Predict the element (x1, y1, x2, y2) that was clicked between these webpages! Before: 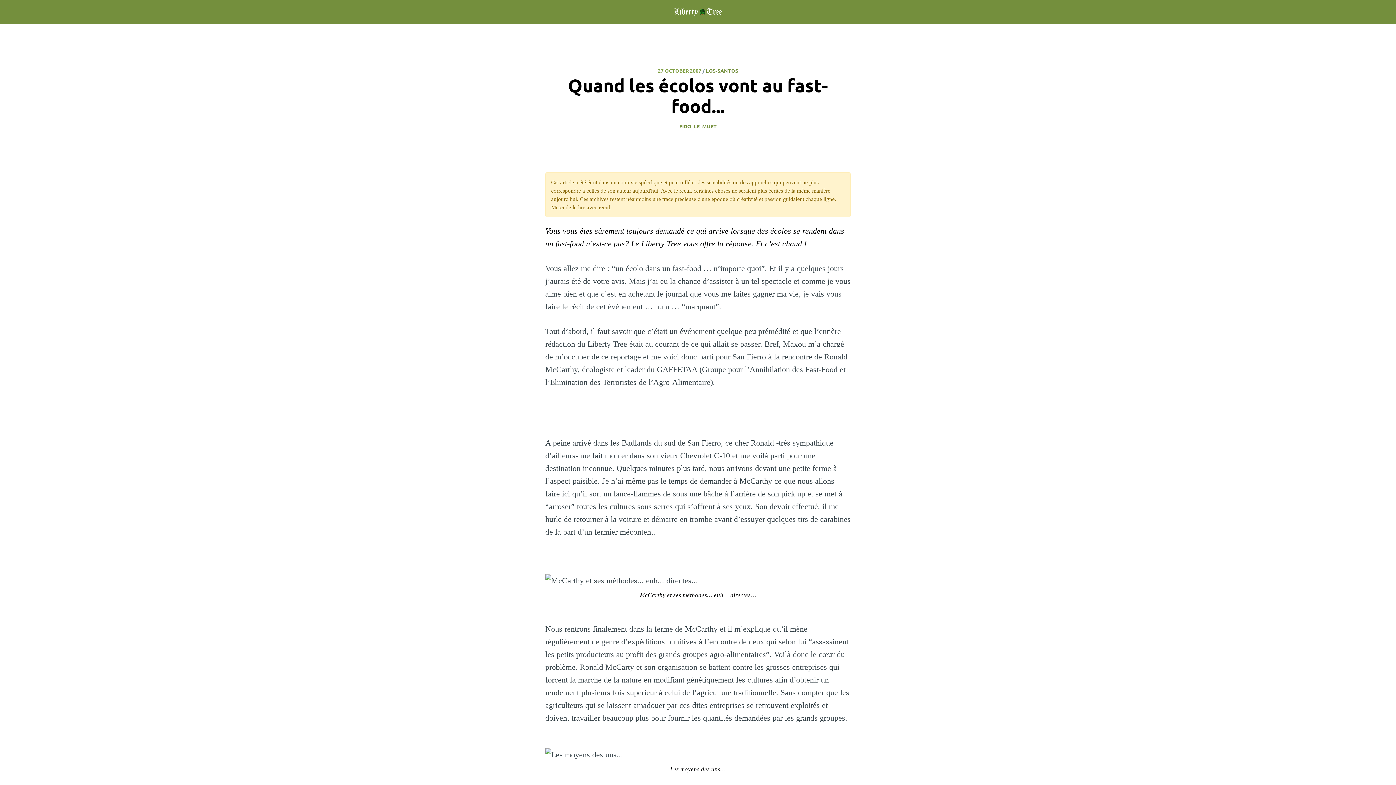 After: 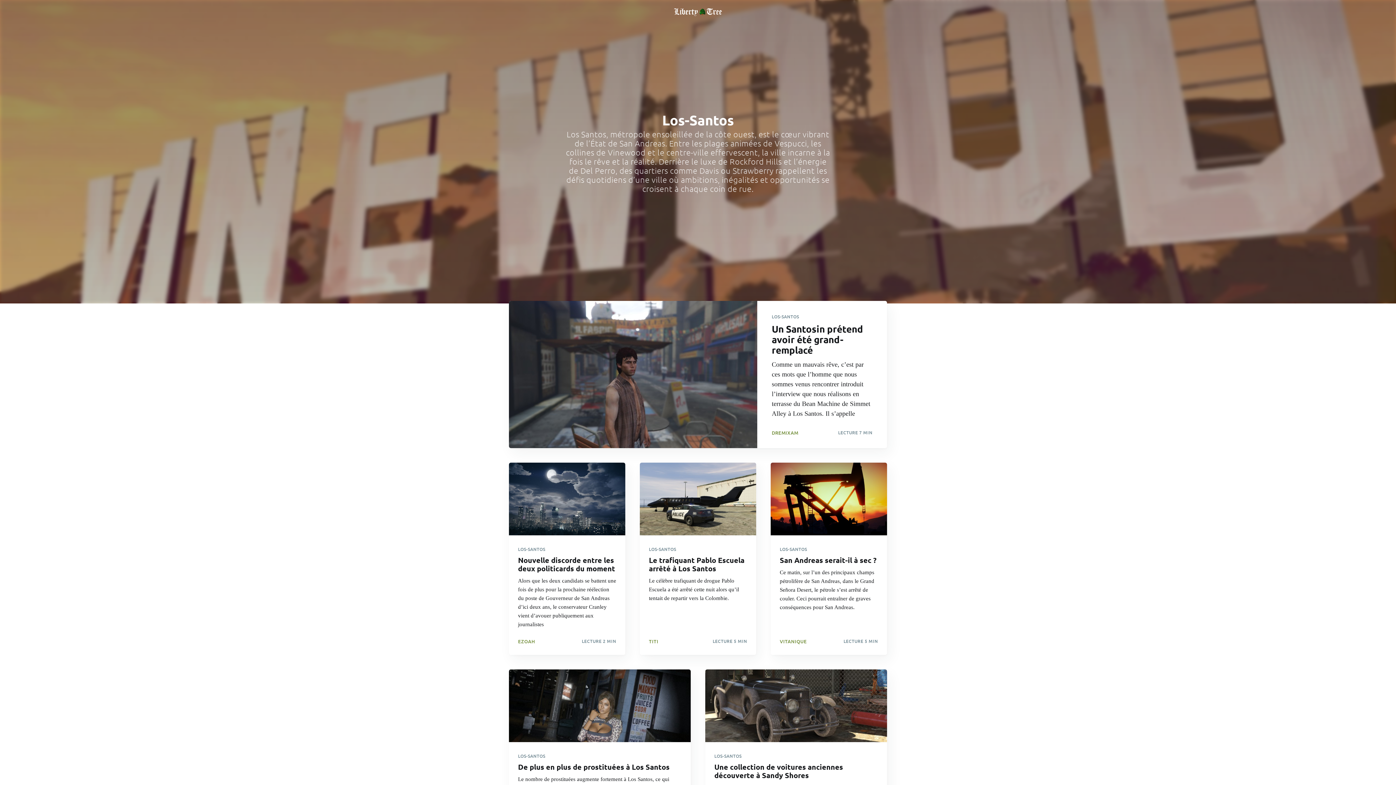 Action: label: LOS-SANTOS bbox: (706, 67, 738, 73)